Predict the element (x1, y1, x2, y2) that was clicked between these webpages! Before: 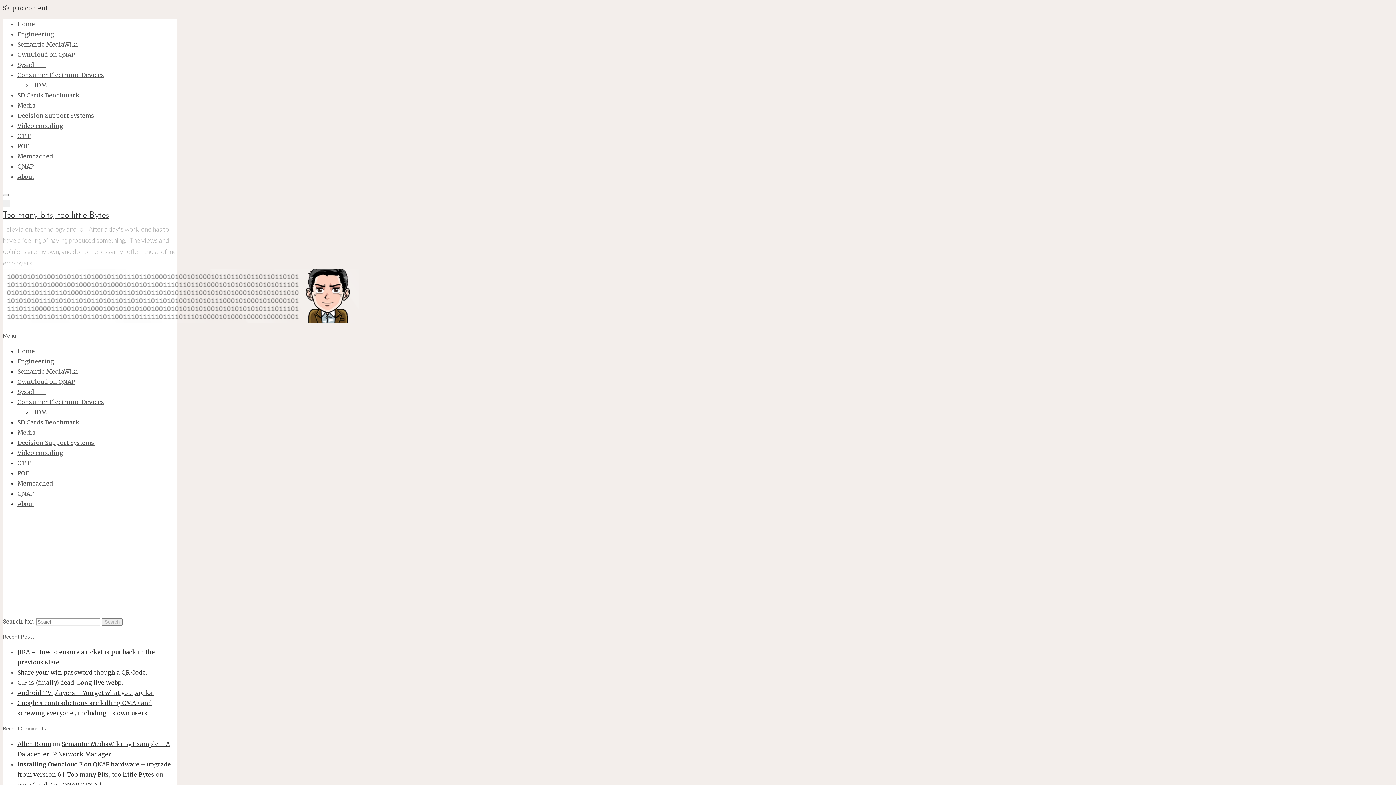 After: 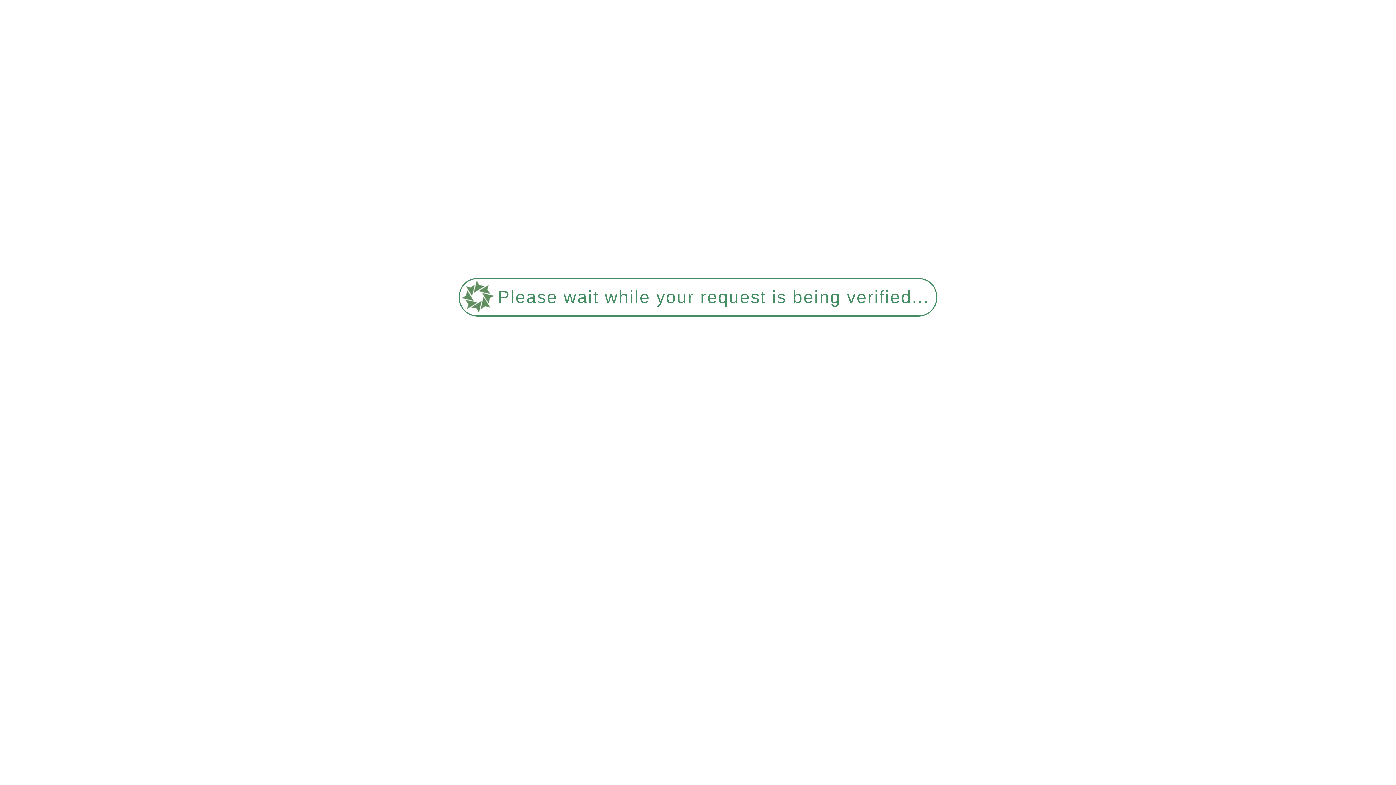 Action: label: ownCloud 7 on QNAP QTS 4.1 bbox: (17, 781, 101, 788)